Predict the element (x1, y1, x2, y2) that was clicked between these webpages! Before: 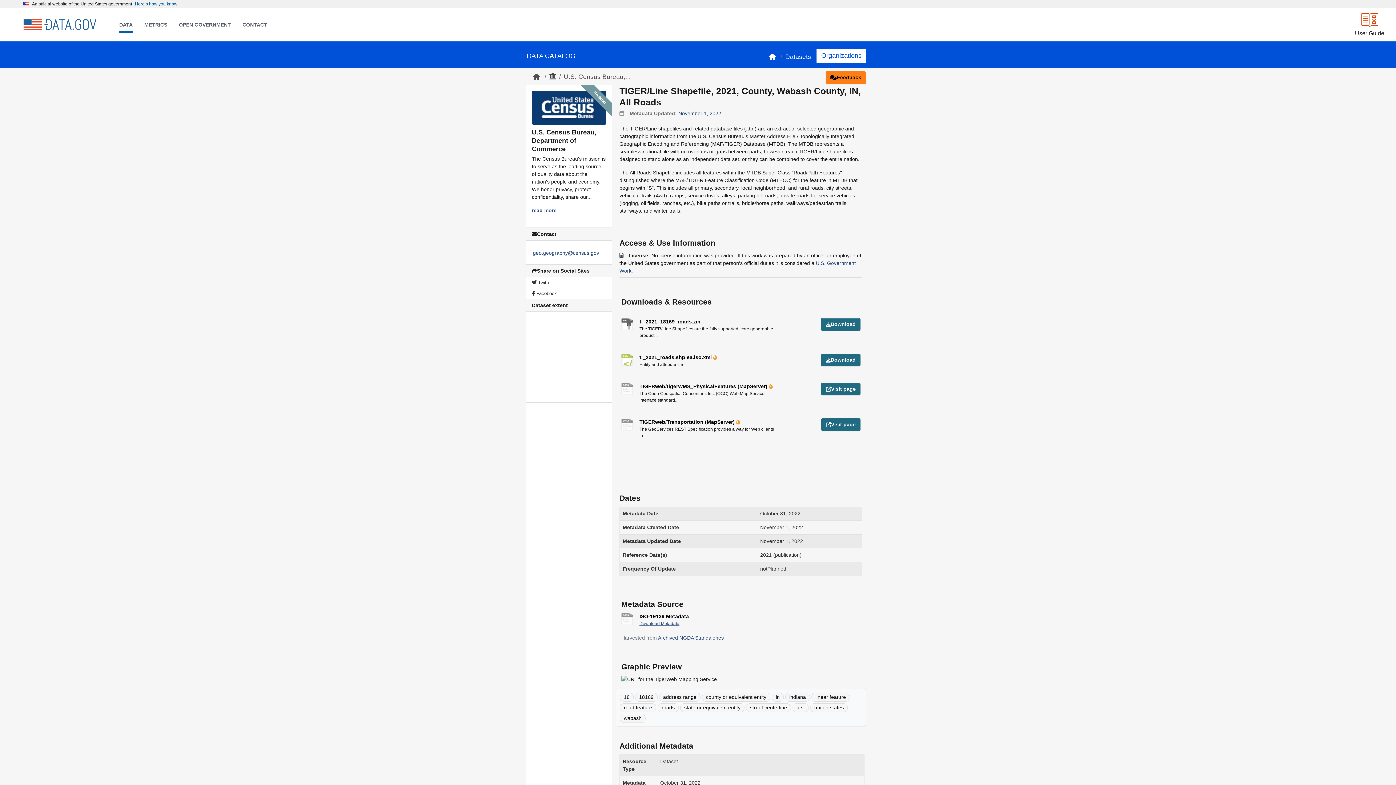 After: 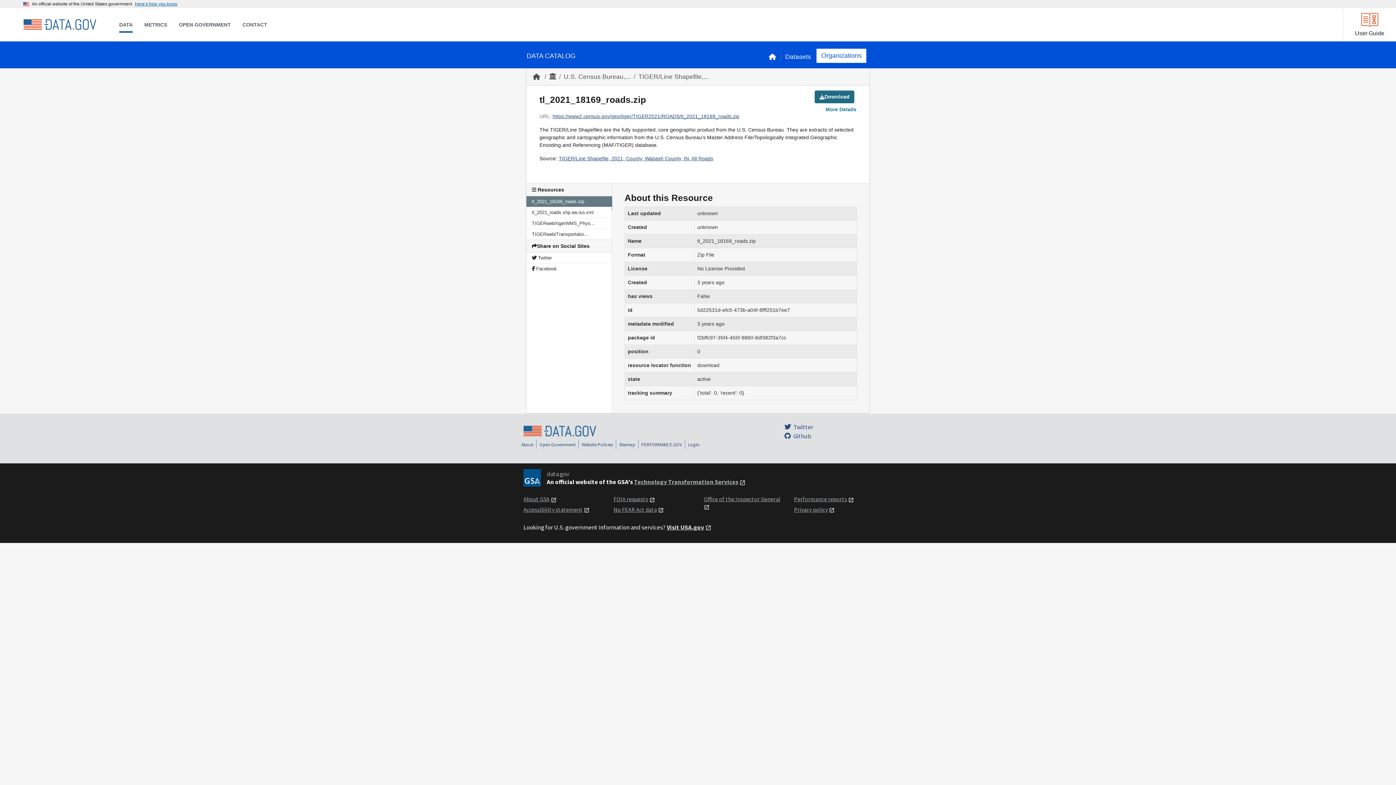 Action: label: tl_2021_18169_roads.zip
ZIP bbox: (639, 318, 700, 324)